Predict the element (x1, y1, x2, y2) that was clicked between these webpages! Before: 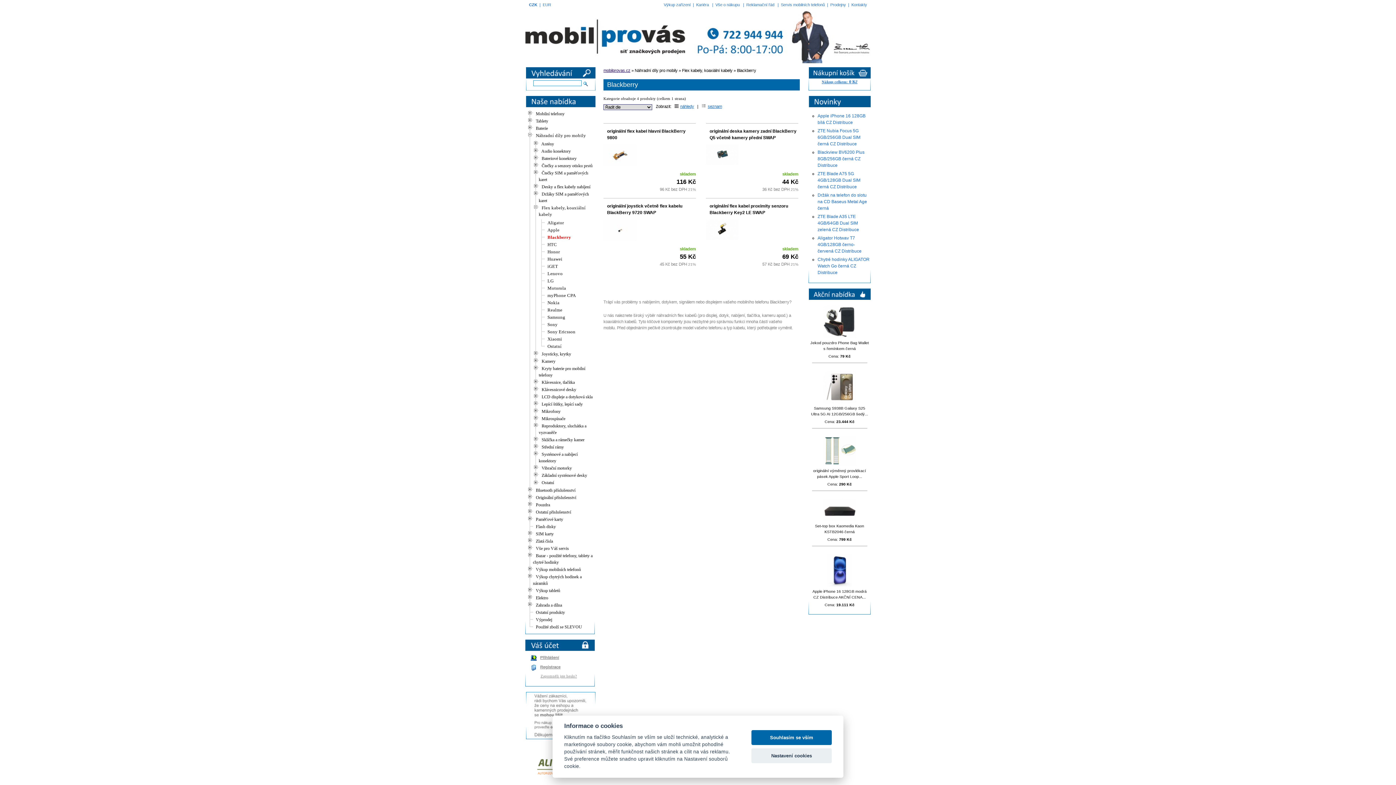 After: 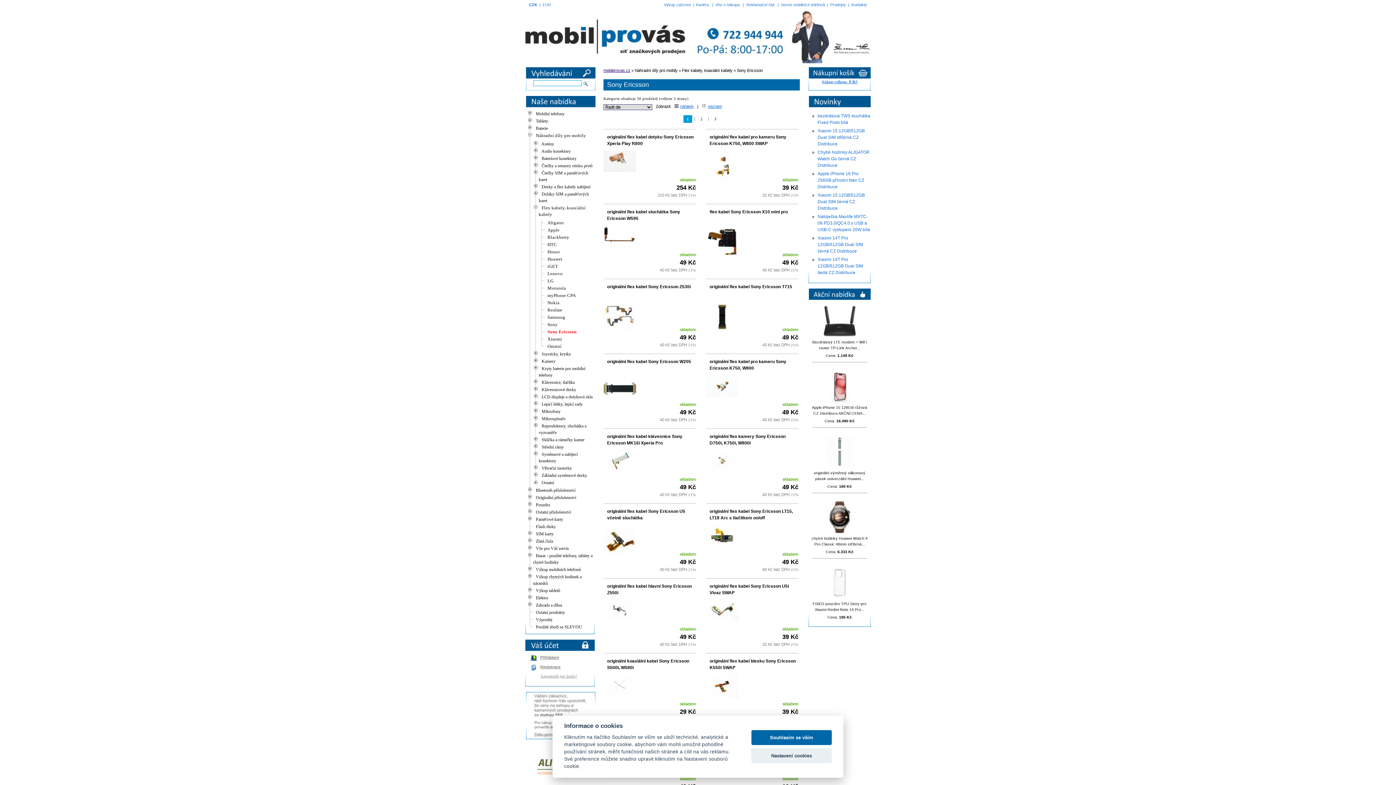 Action: label: Sony Ericsson bbox: (547, 329, 575, 334)